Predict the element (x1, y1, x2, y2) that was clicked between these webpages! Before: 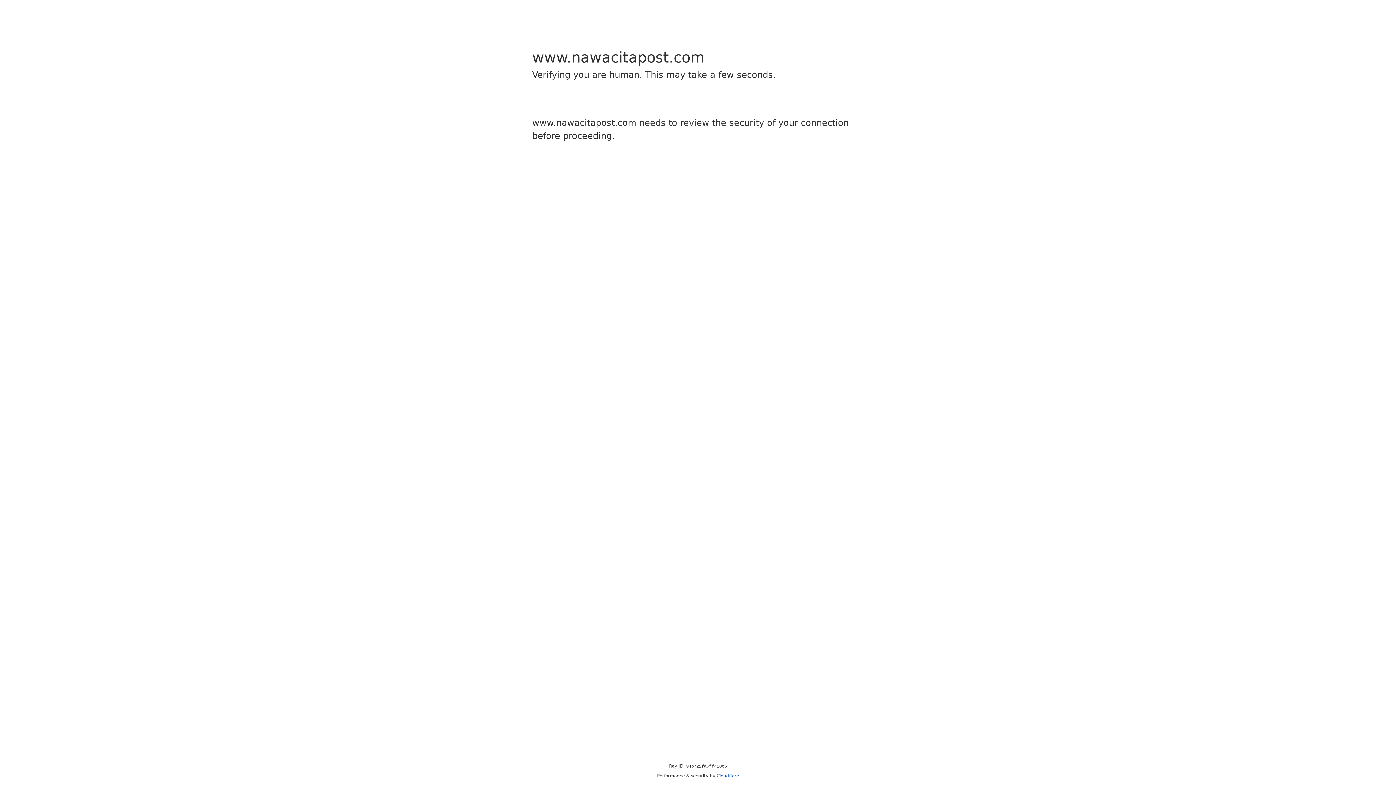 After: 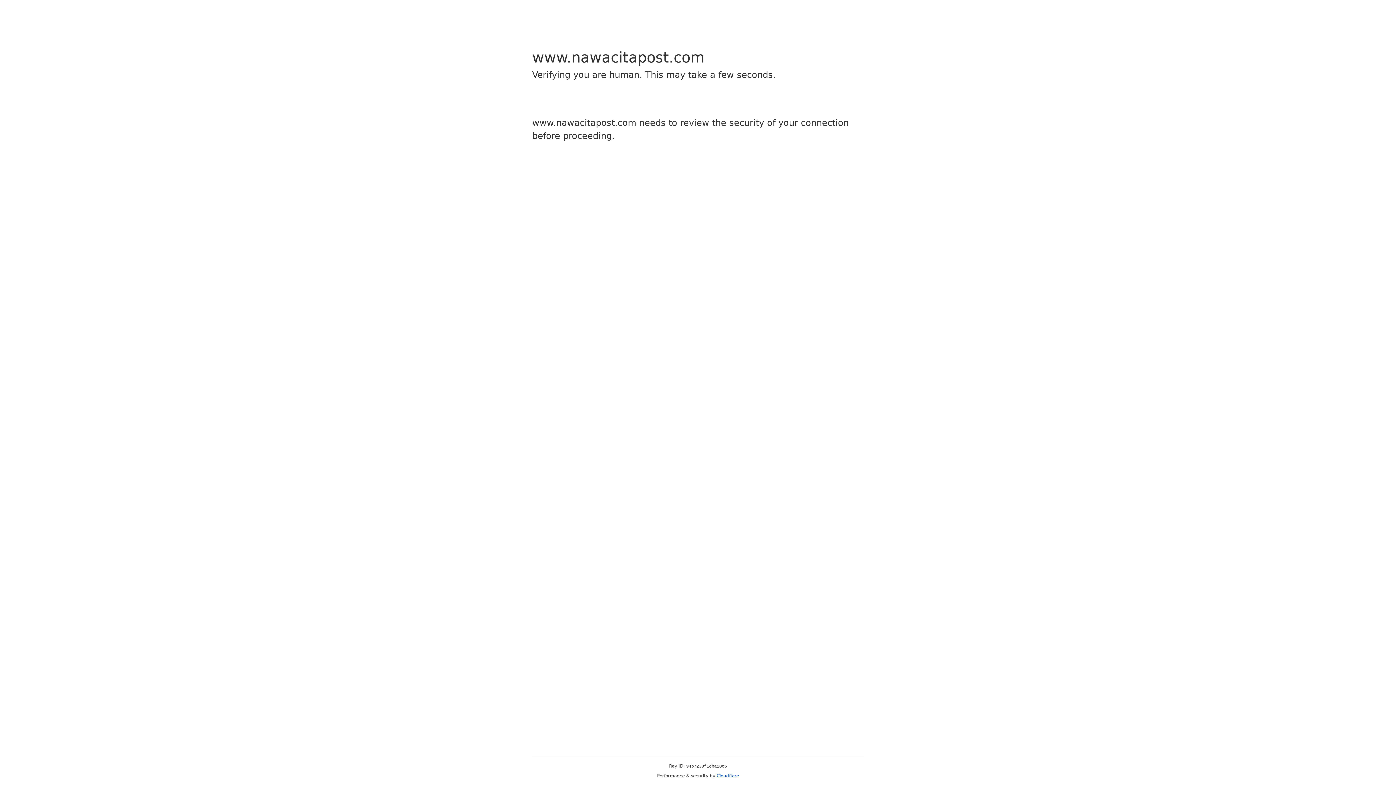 Action: bbox: (716, 773, 739, 778) label: Cloudflare